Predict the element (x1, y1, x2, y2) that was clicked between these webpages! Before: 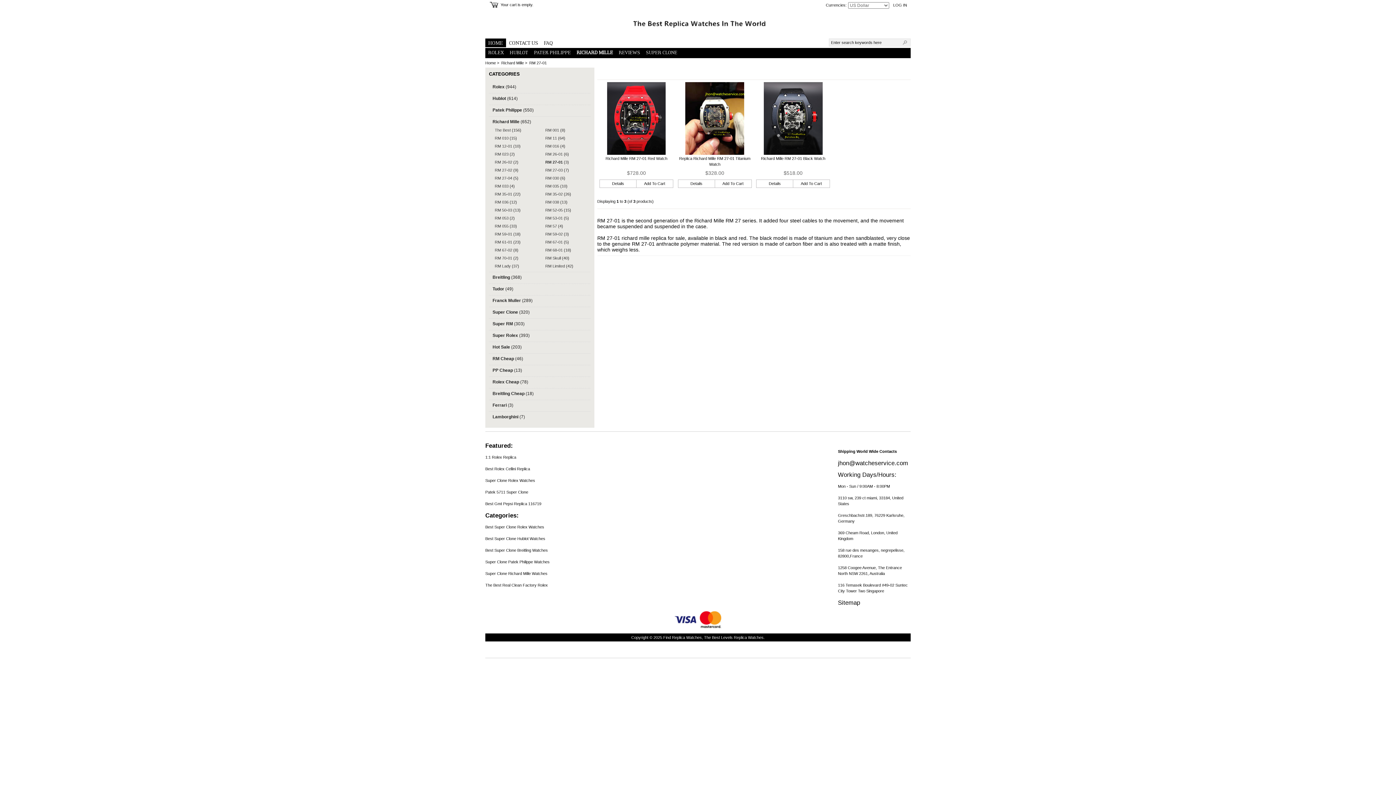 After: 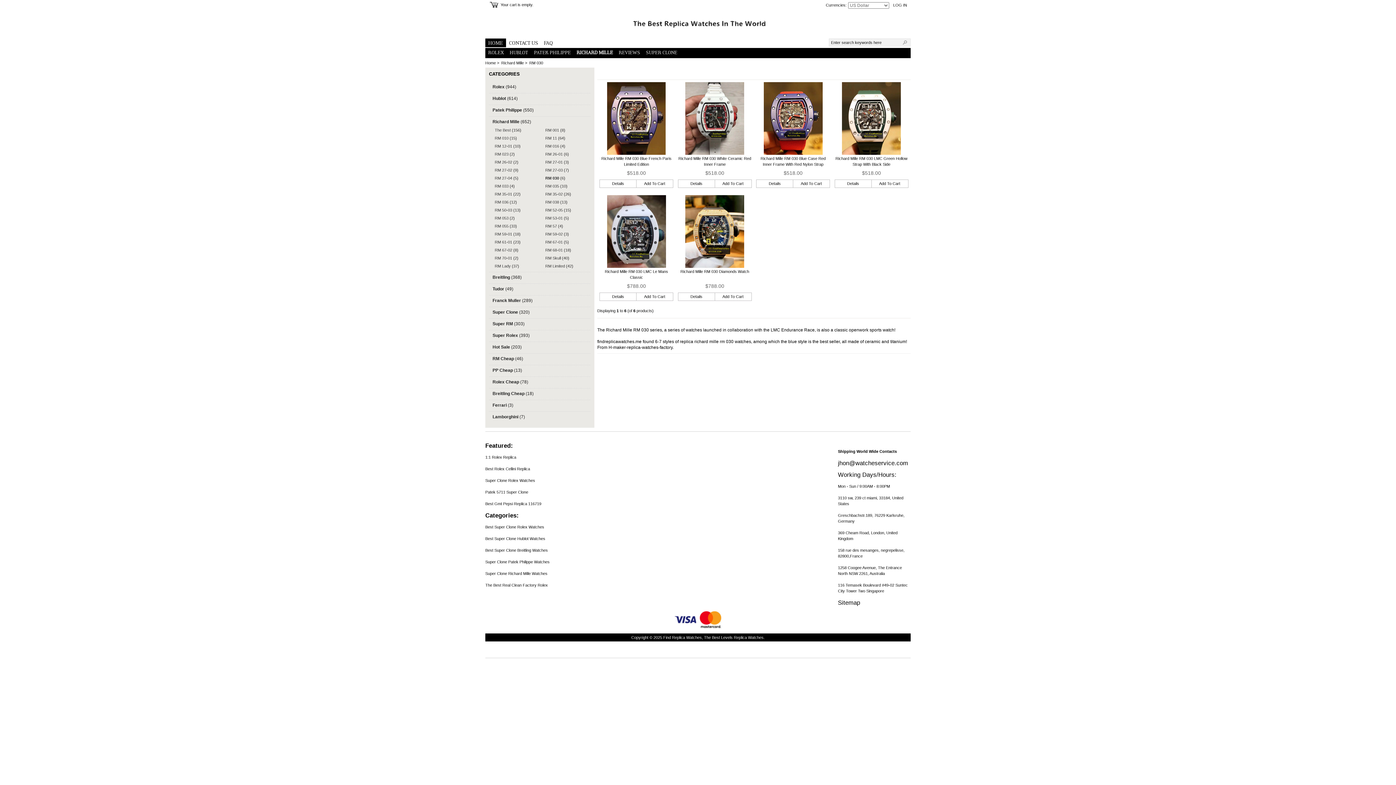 Action: label:   RM 030 (6) bbox: (543, 176, 589, 180)